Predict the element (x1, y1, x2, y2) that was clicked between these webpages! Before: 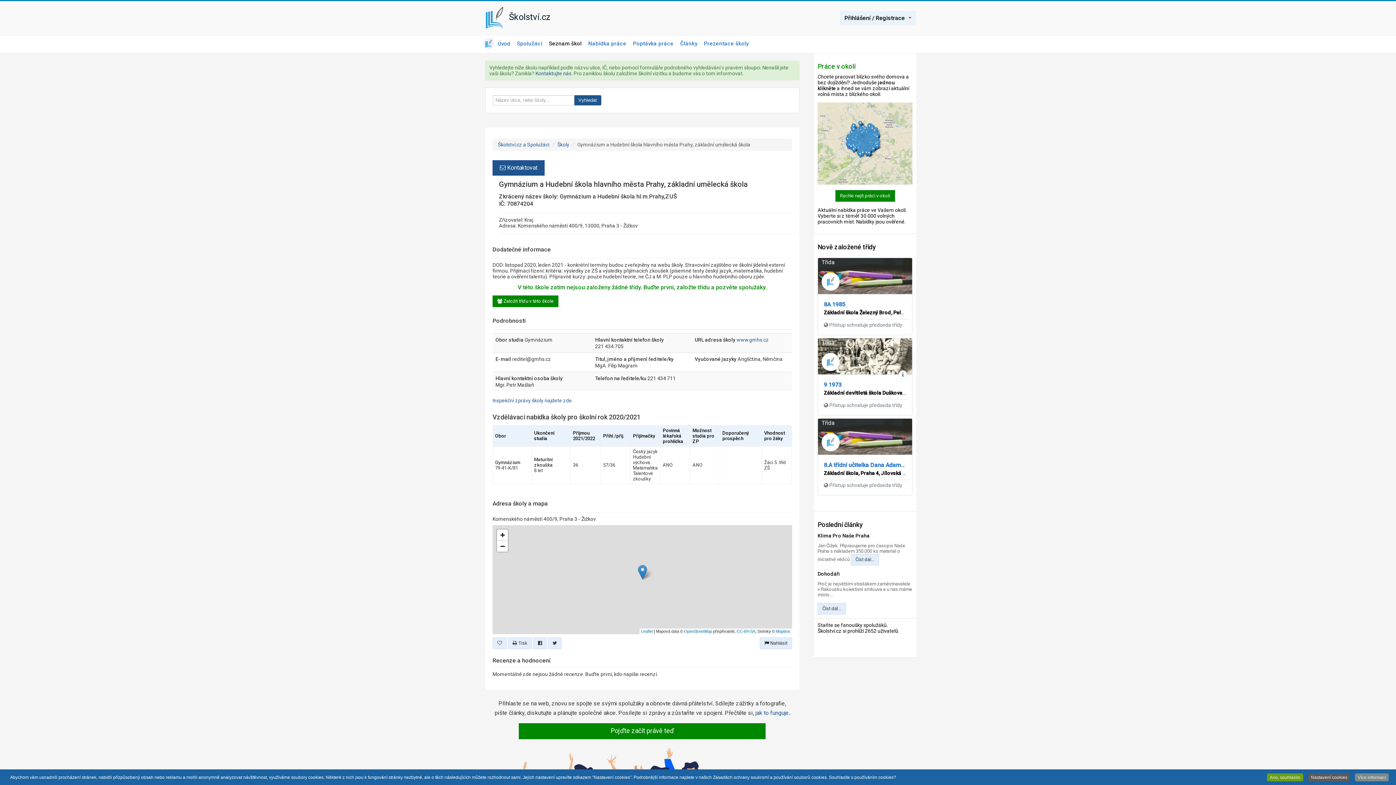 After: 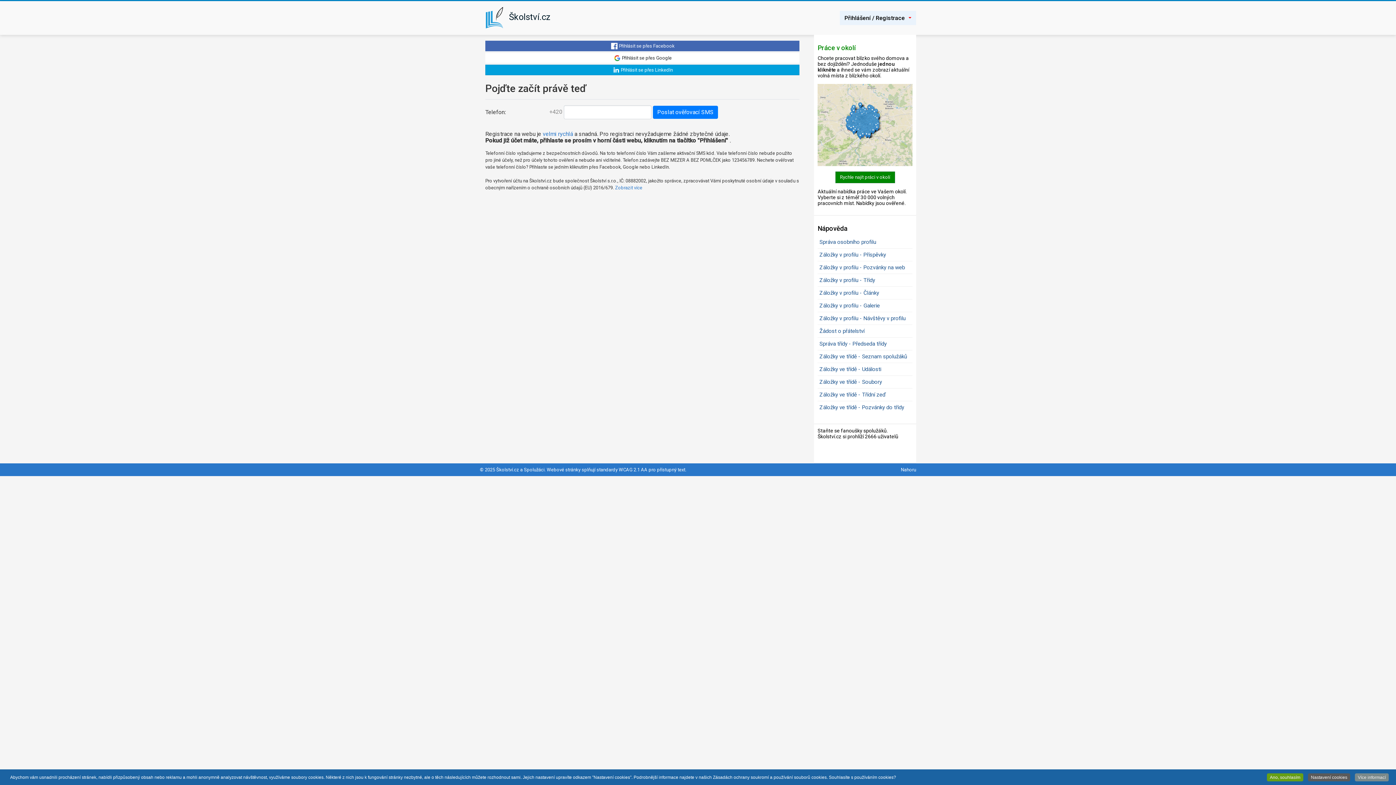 Action: label: Pojďte začít právě teď bbox: (519, 723, 765, 739)